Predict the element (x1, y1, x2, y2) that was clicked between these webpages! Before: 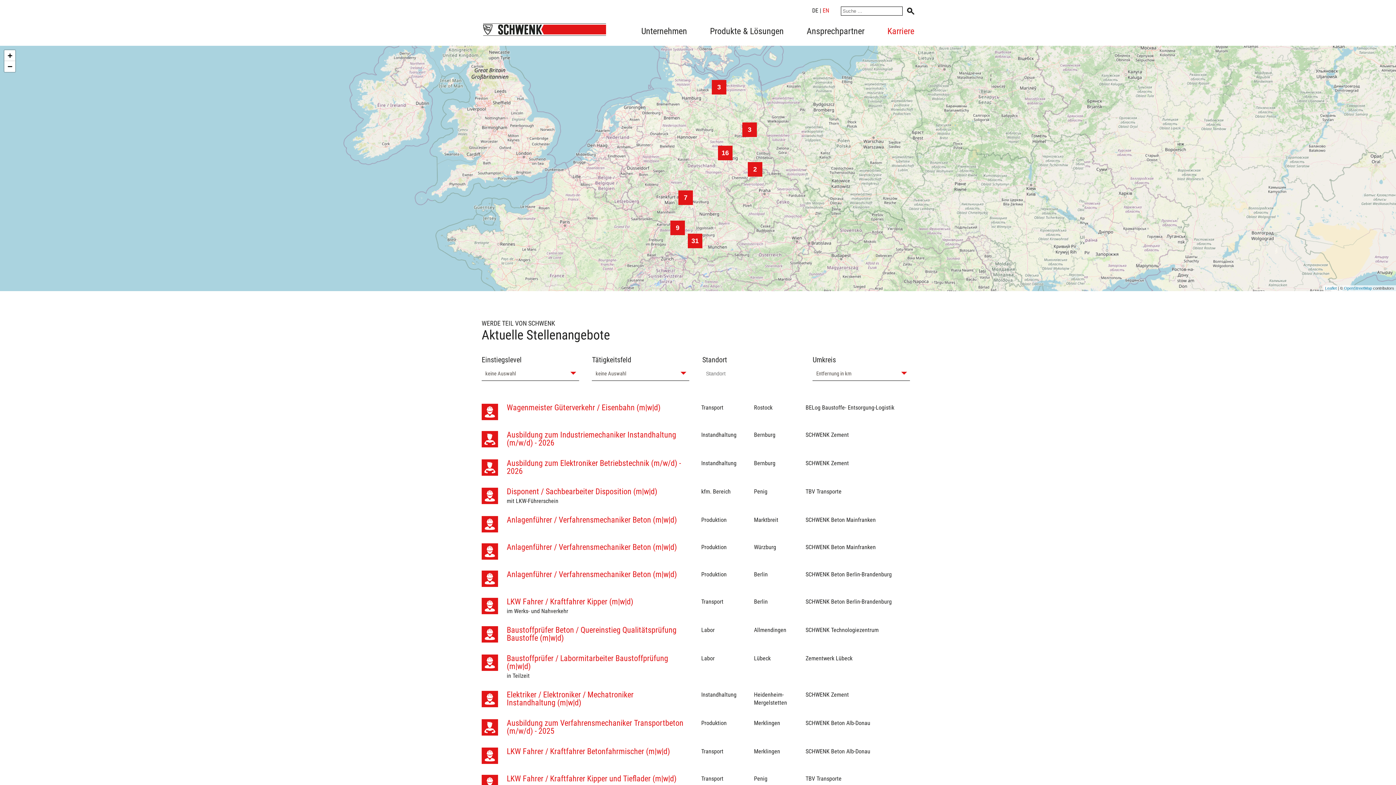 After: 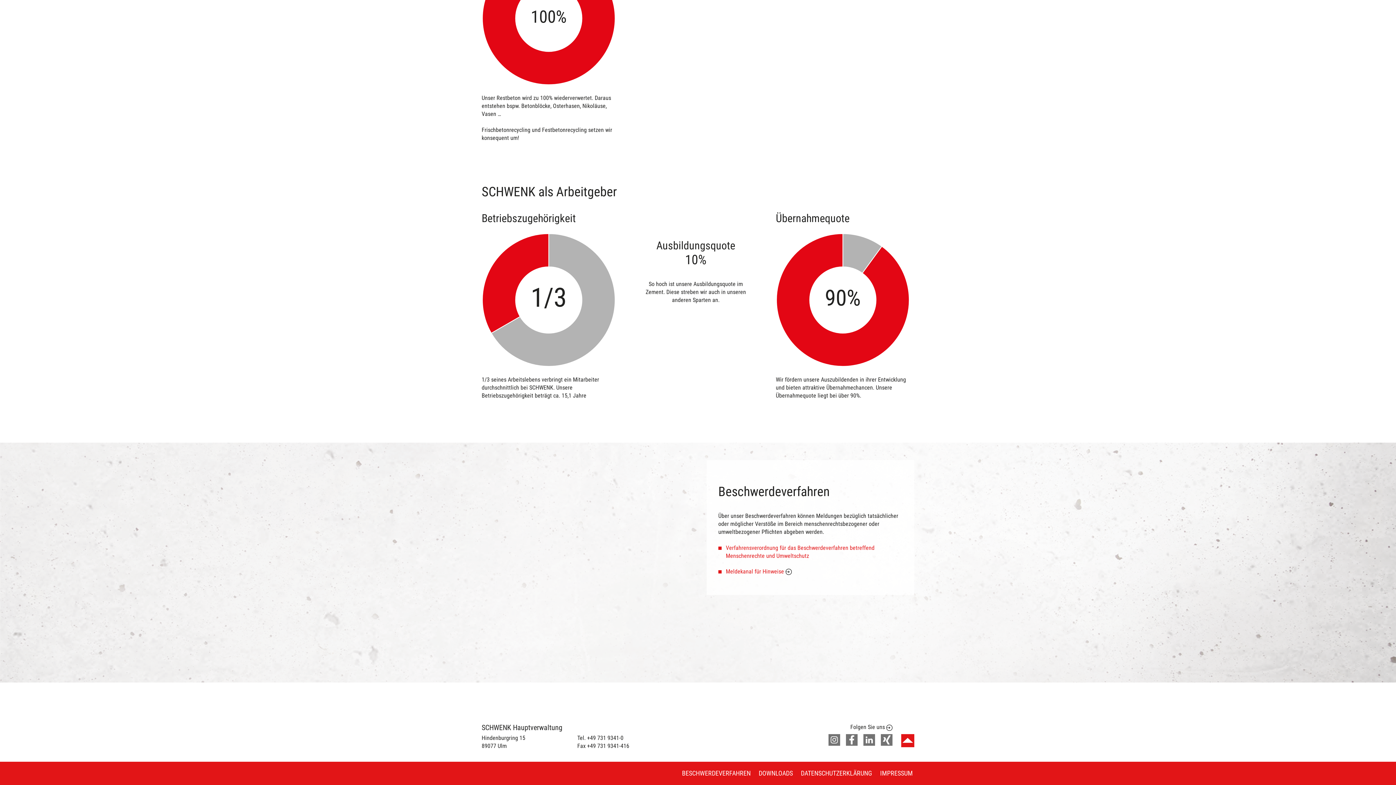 Action: bbox: (682, 529, 750, 537) label: BESCHWERDEVERFAHREN